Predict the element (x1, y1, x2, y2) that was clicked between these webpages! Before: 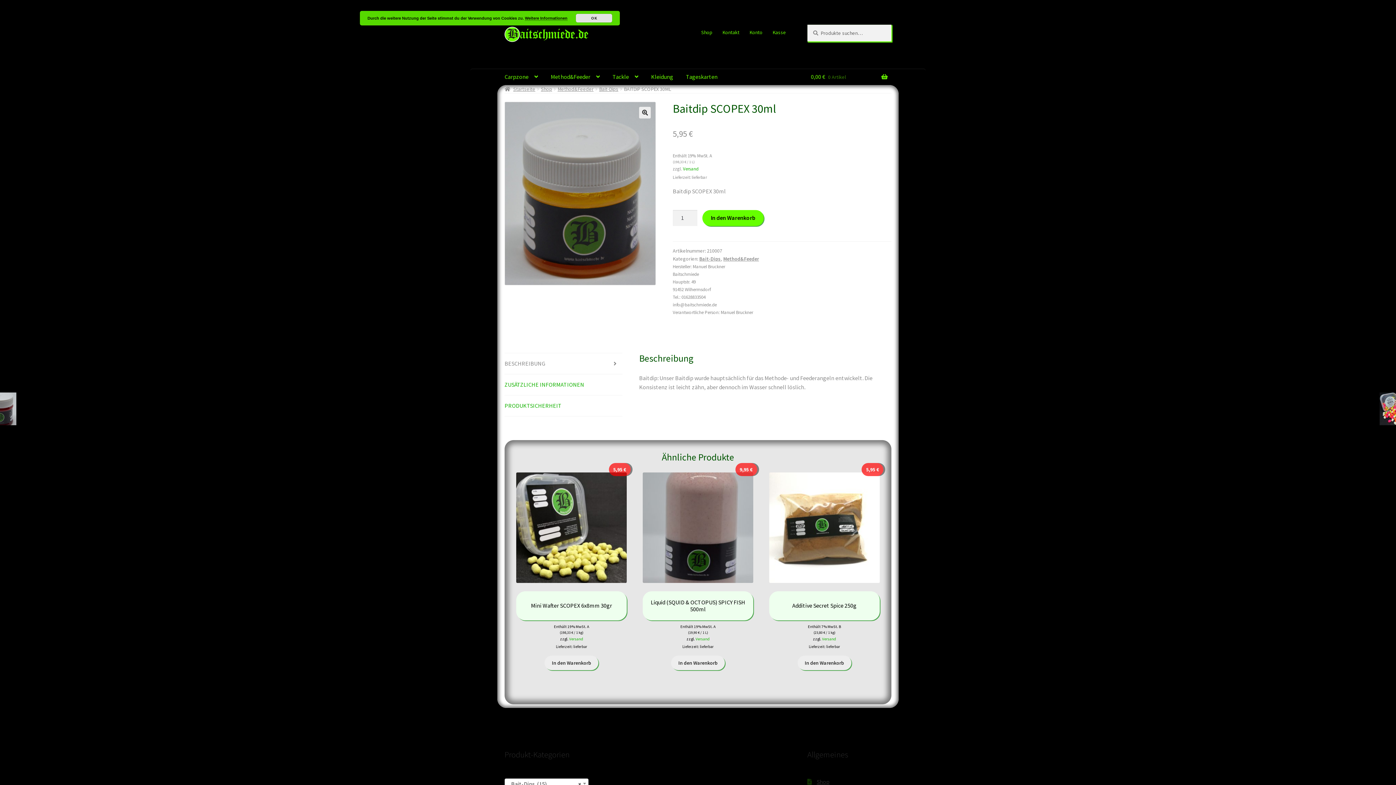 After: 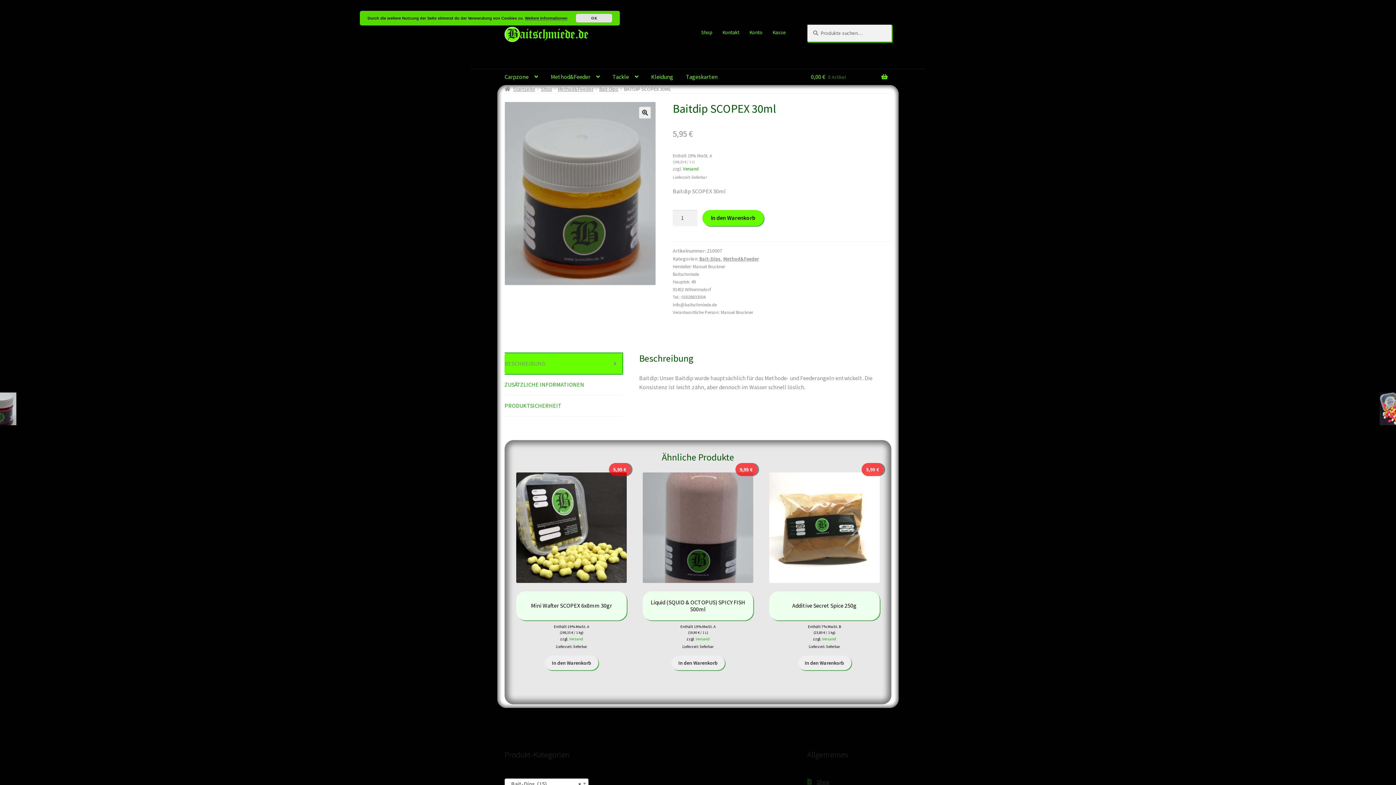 Action: bbox: (504, 353, 622, 374) label: BESCHREIBUNG